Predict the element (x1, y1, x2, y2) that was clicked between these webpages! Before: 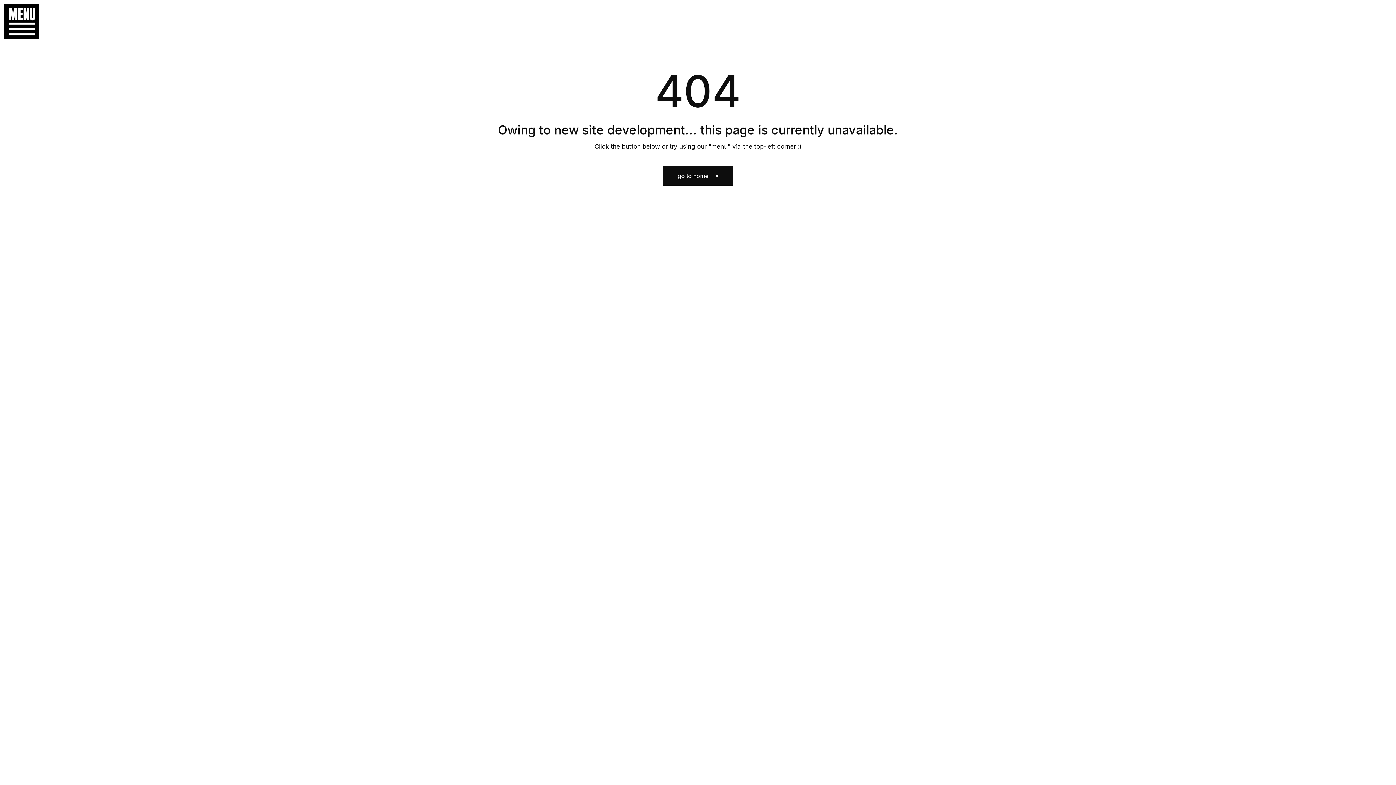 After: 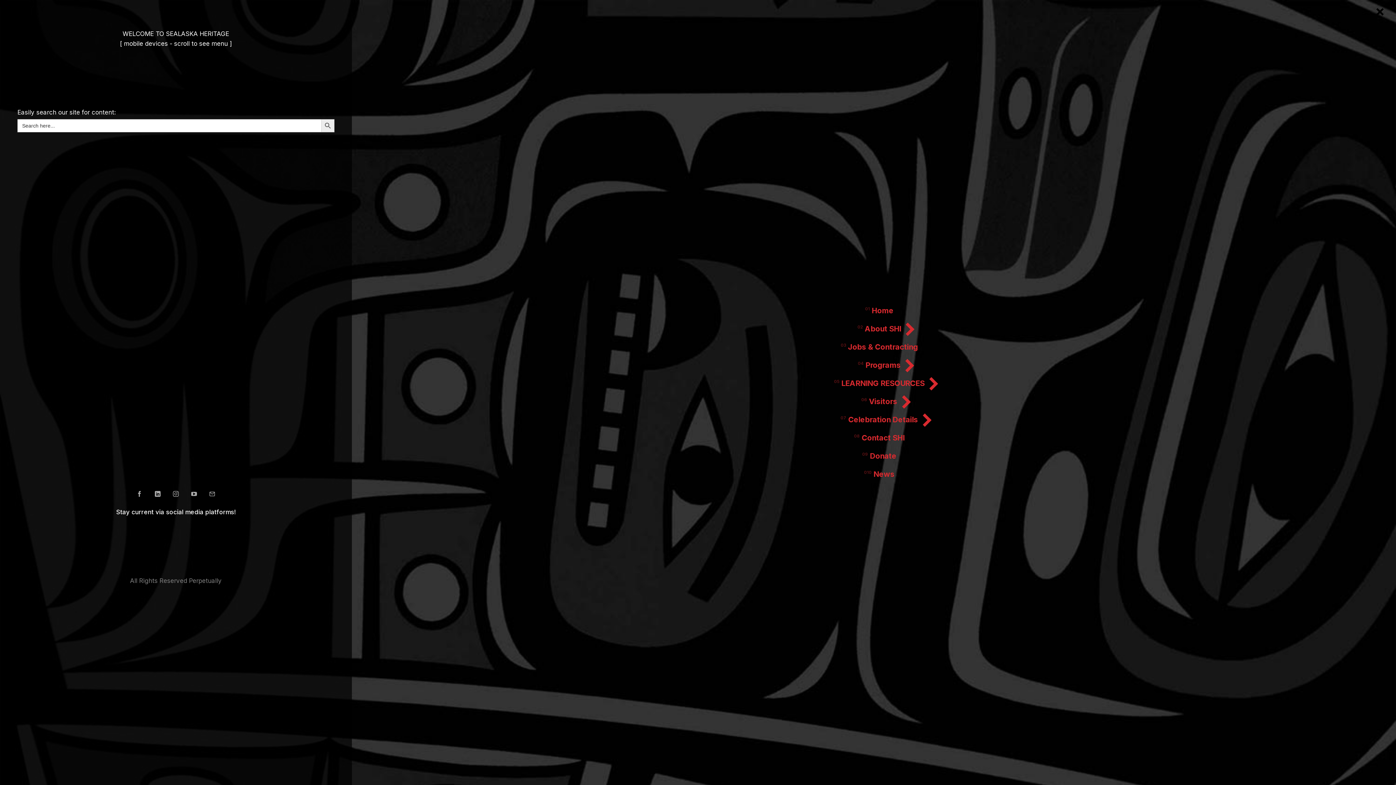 Action: bbox: (0, 0, 36, 43)